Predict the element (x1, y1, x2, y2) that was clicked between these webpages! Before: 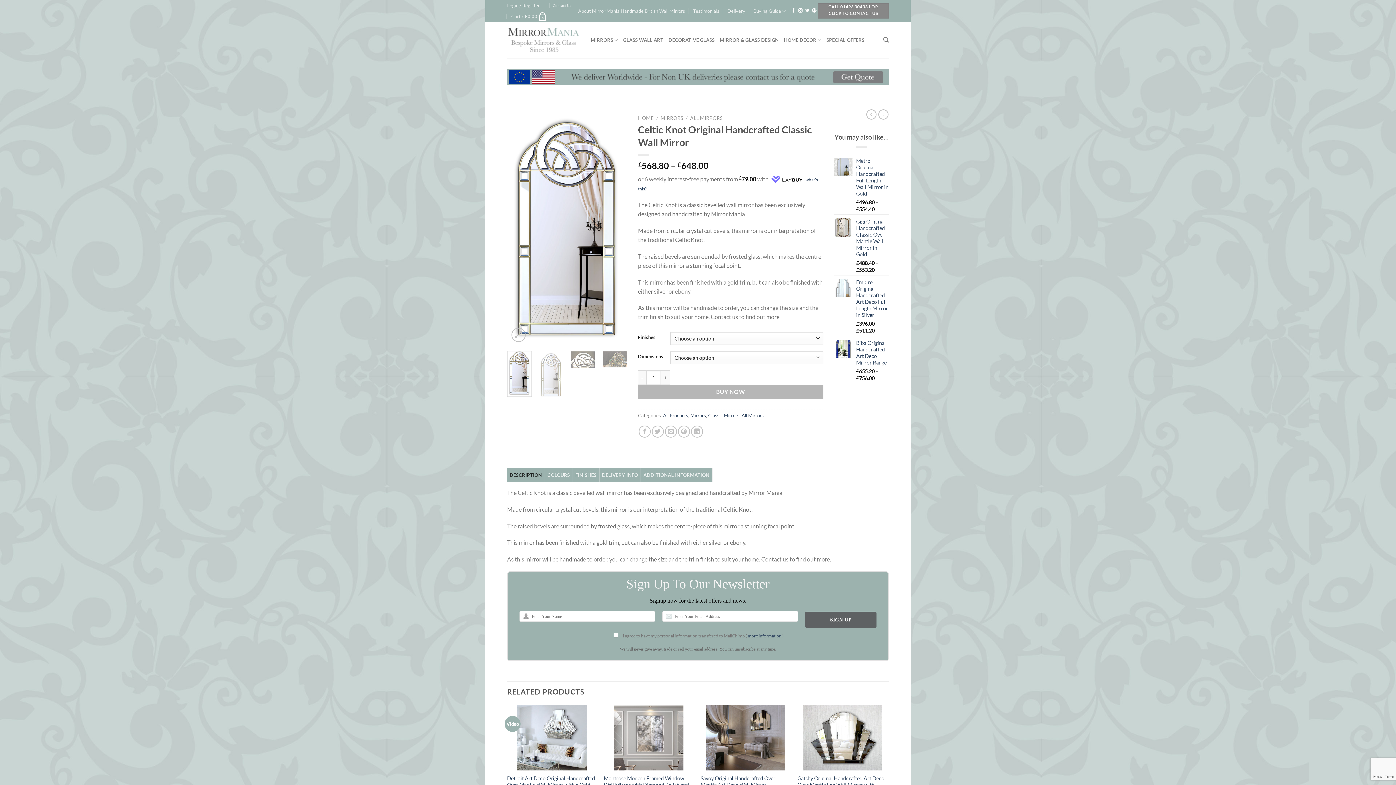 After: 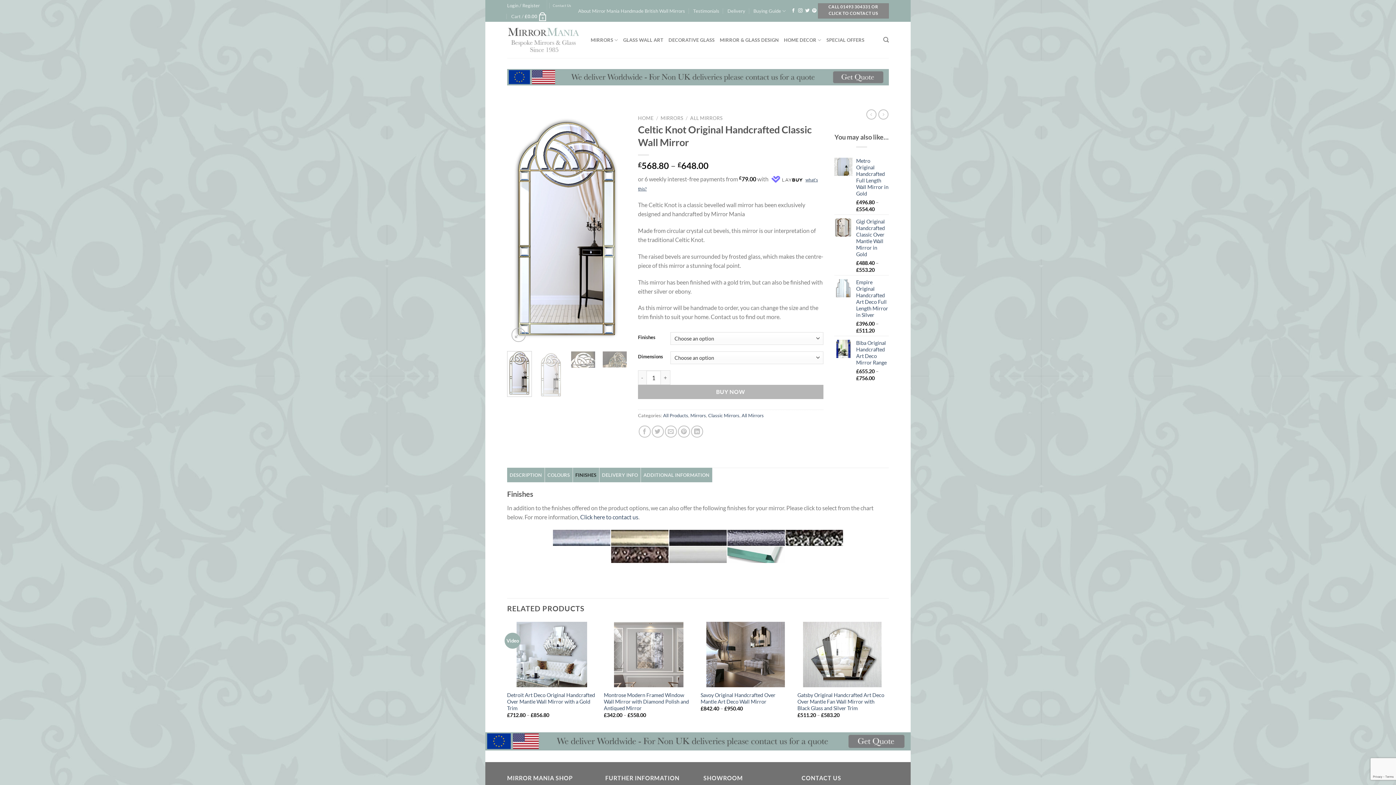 Action: label: FINISHES bbox: (575, 468, 596, 482)